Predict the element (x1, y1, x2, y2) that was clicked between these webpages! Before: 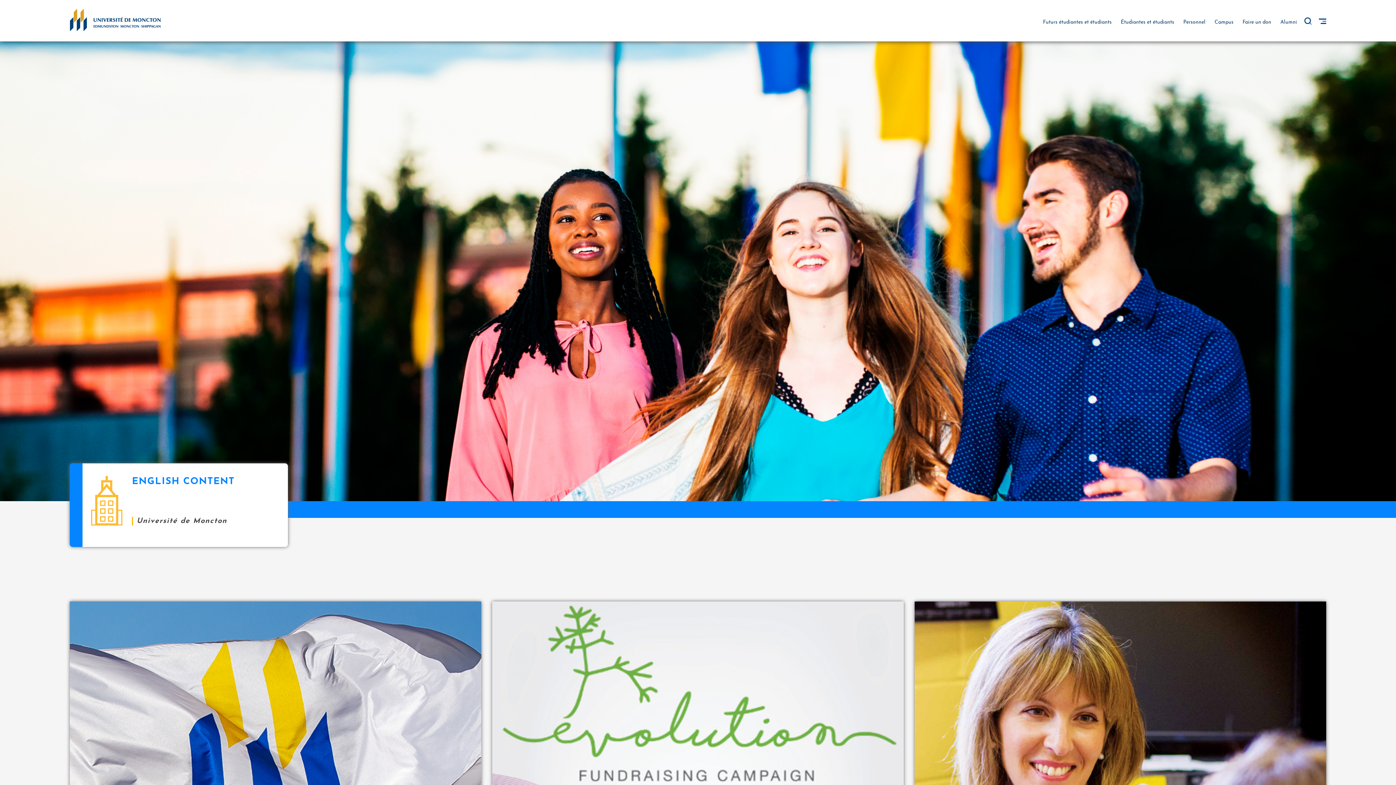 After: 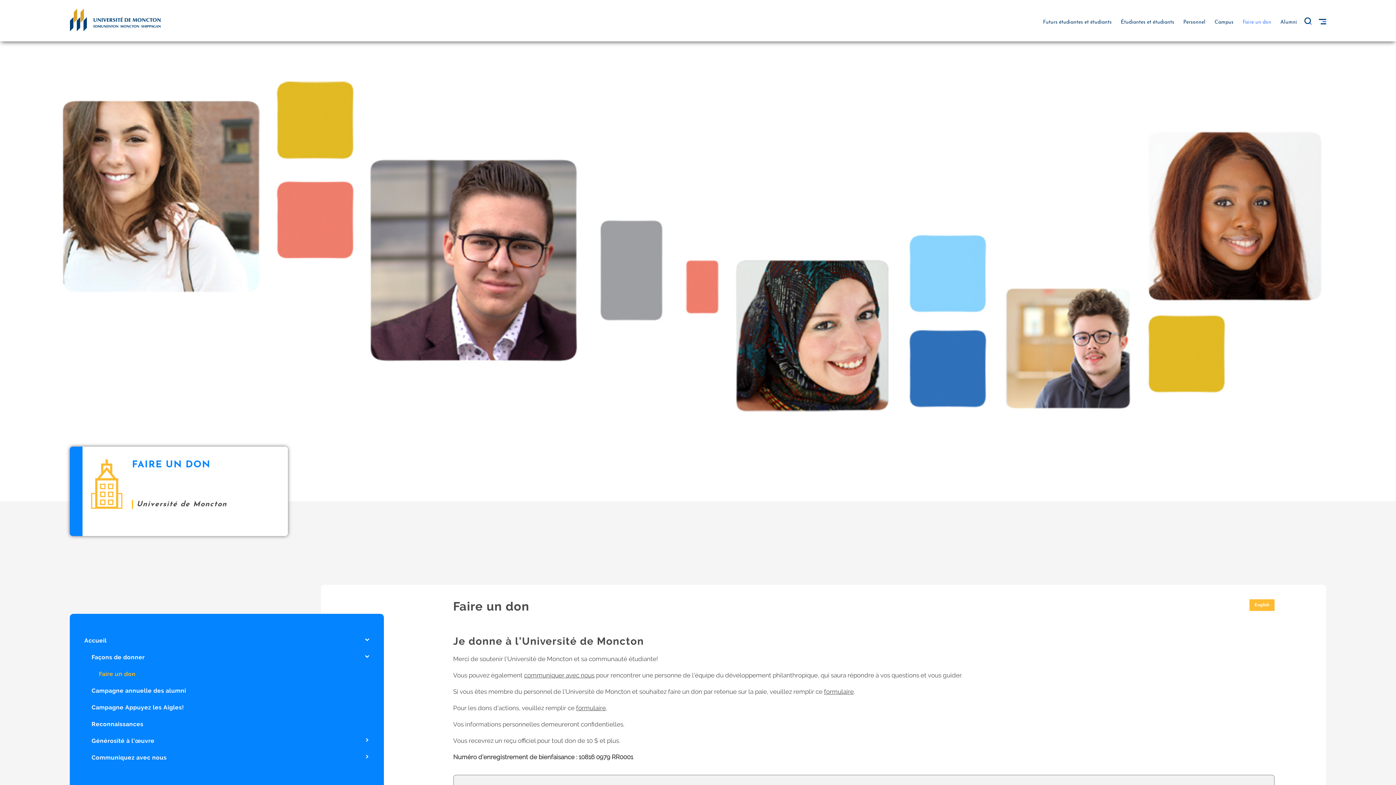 Action: bbox: (1242, 19, 1271, 25) label: Faire un don